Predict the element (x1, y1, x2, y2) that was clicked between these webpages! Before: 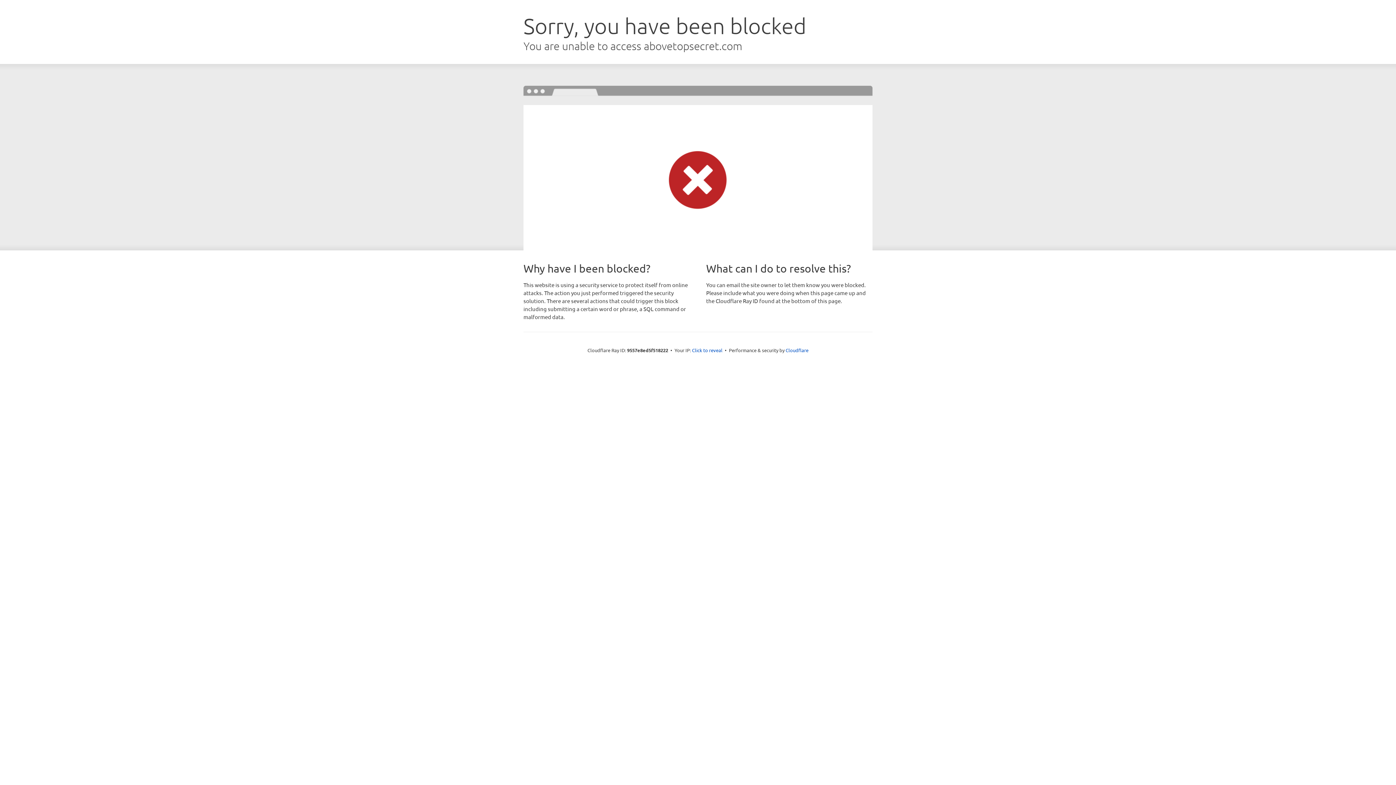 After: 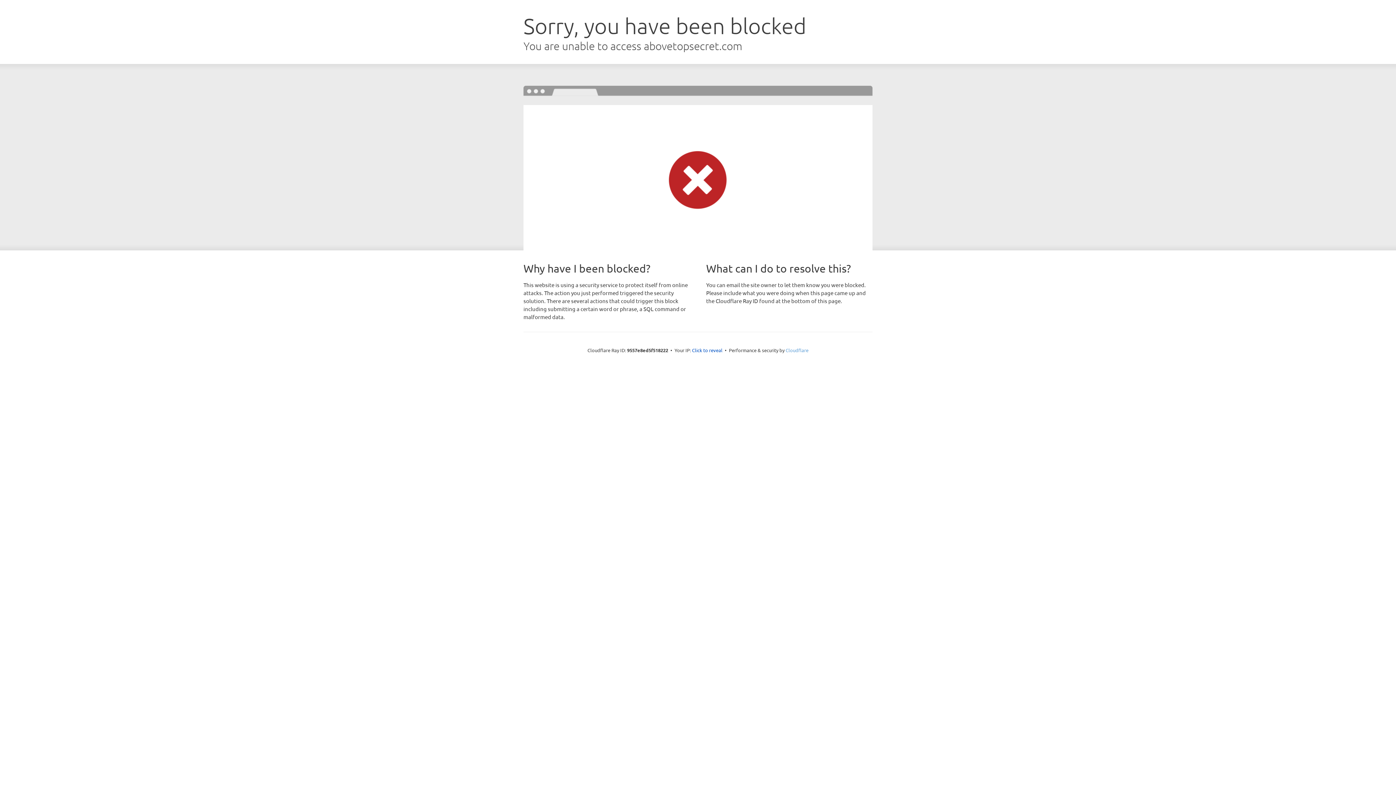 Action: label: Cloudflare bbox: (785, 347, 808, 353)